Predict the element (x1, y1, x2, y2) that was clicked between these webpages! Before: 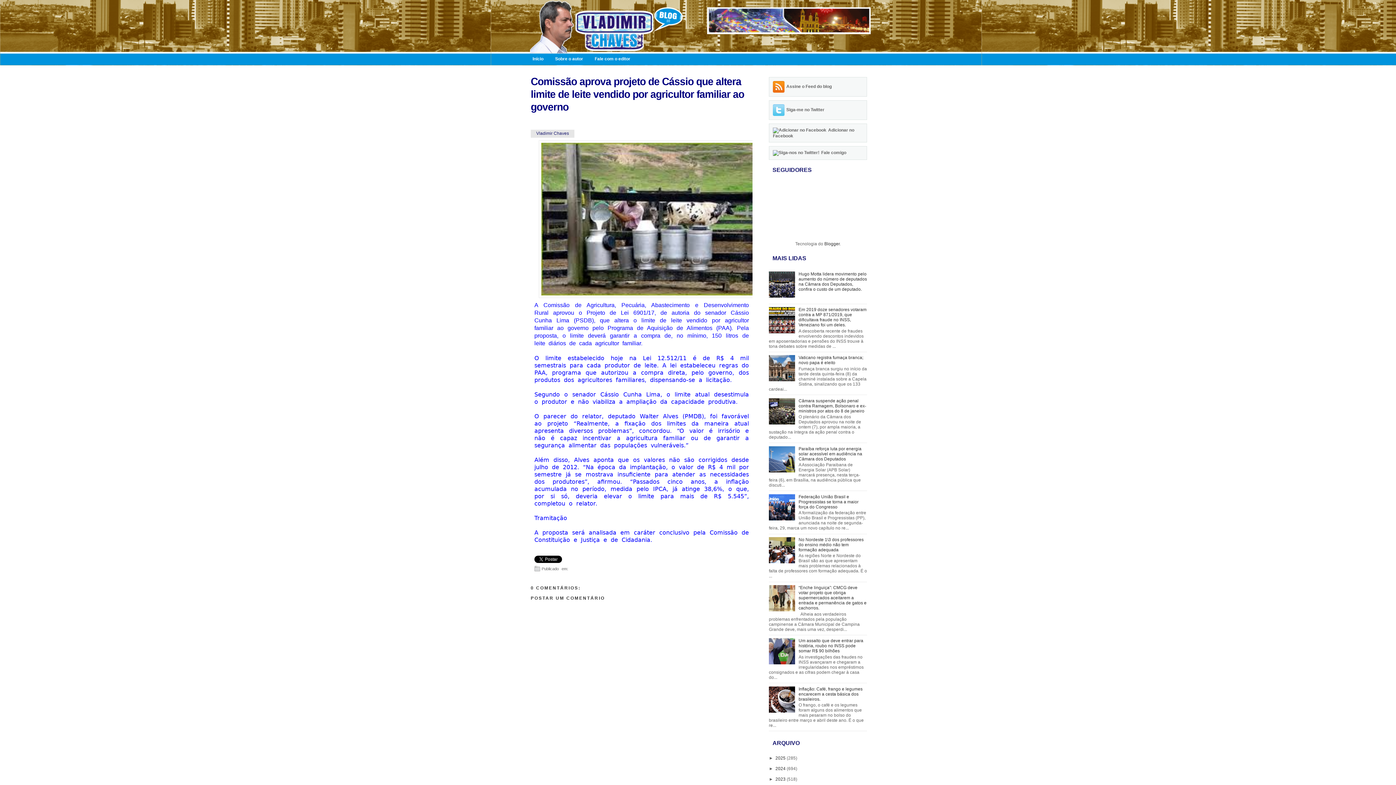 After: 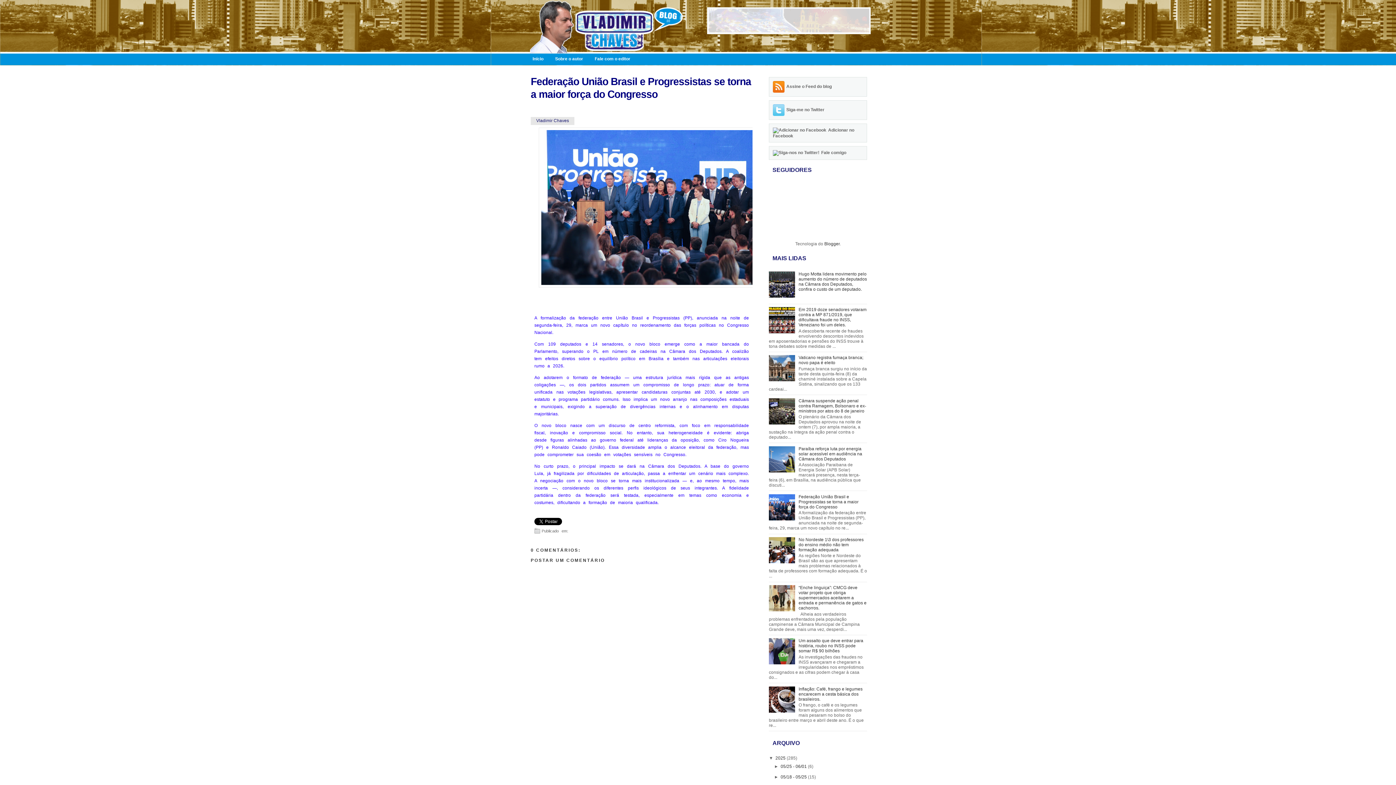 Action: bbox: (798, 494, 858, 509) label: Federação União Brasil e Progressistas se torna a maior força do Congresso